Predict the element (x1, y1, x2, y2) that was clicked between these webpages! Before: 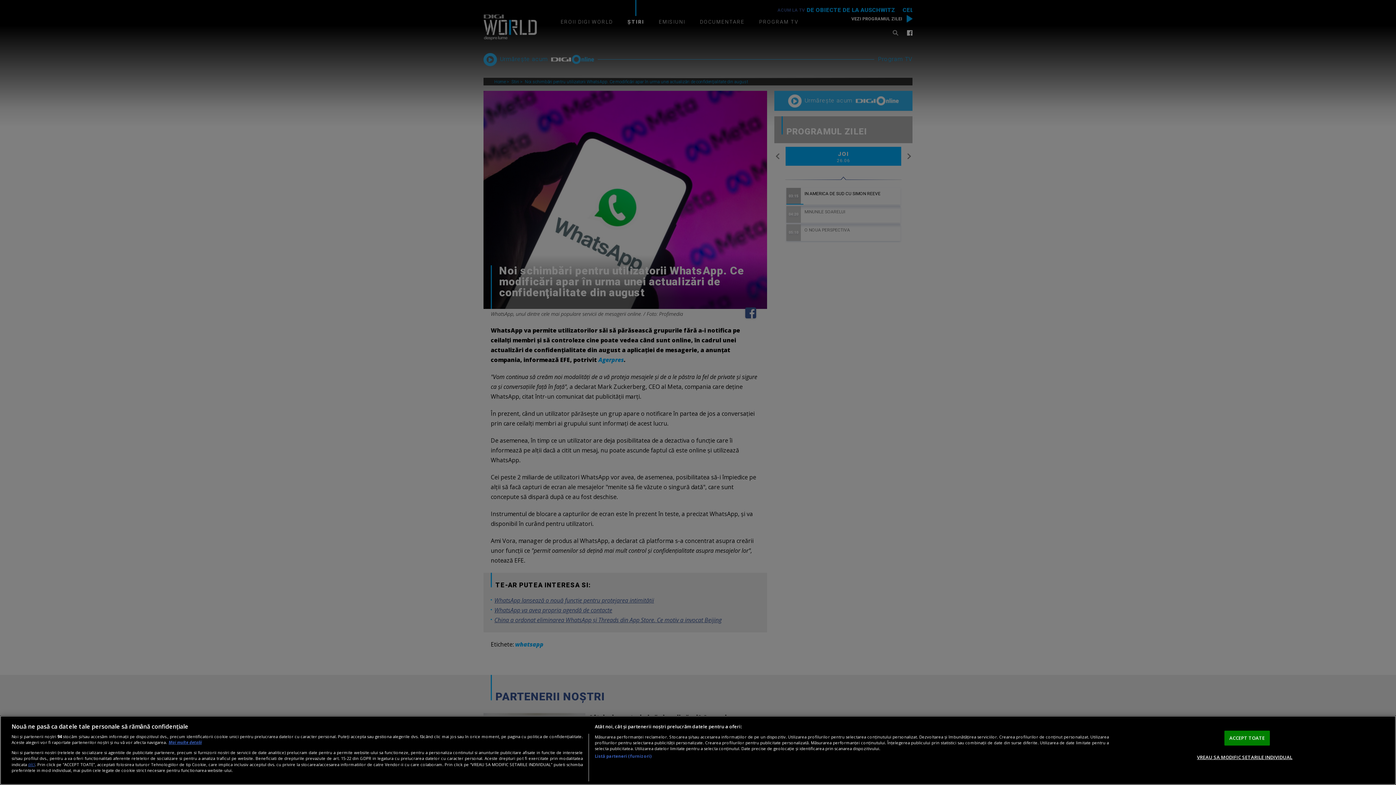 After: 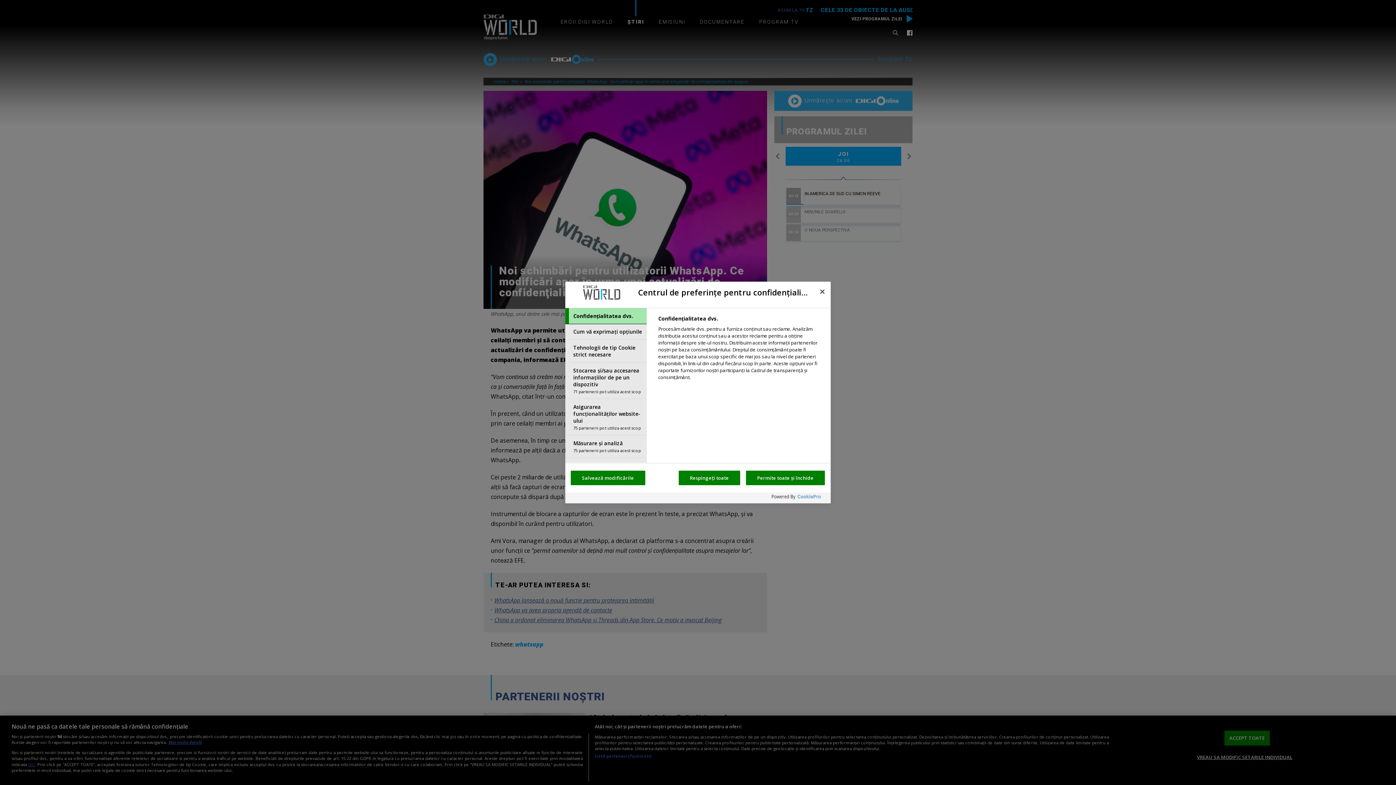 Action: bbox: (1197, 750, 1292, 764) label: VREAU SA MODIFIC SETARILE INDIVIDUAL